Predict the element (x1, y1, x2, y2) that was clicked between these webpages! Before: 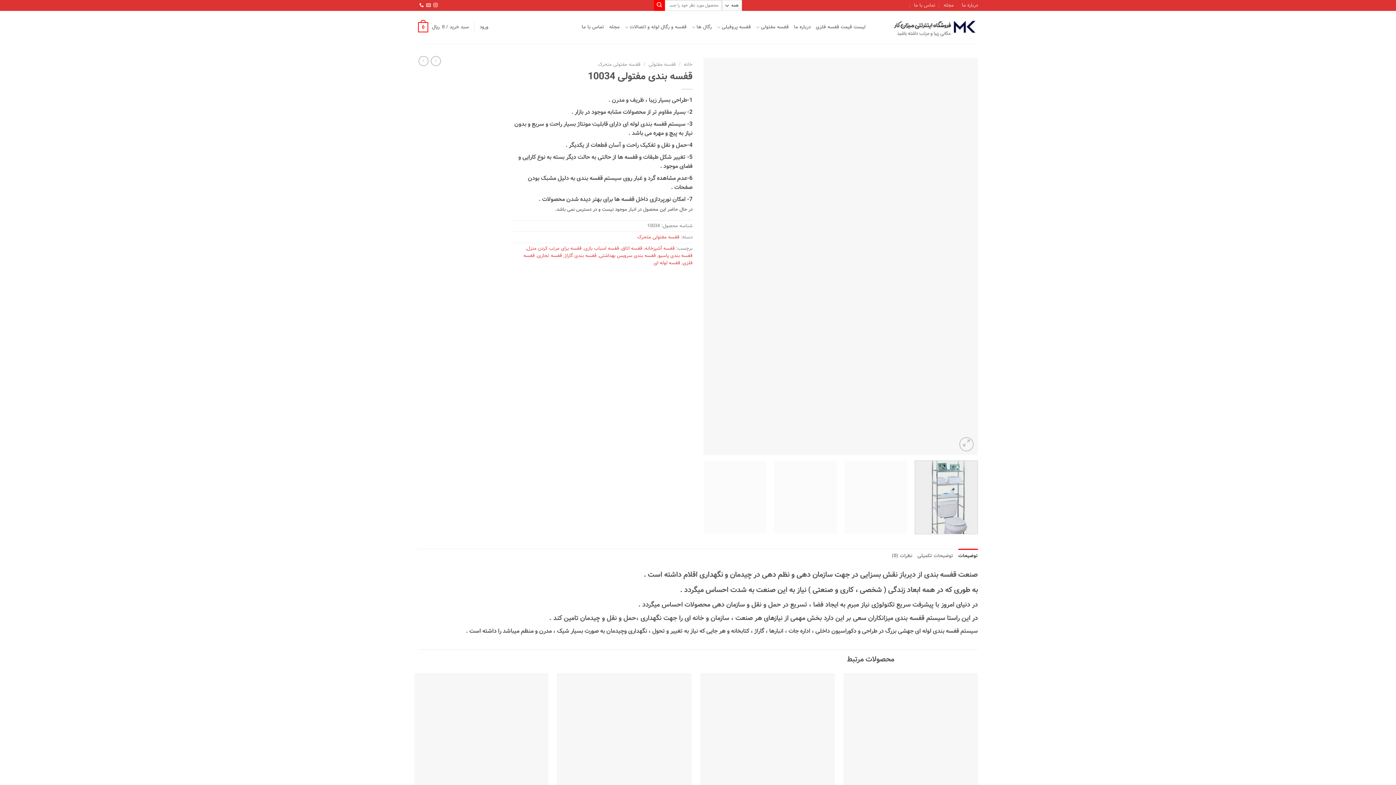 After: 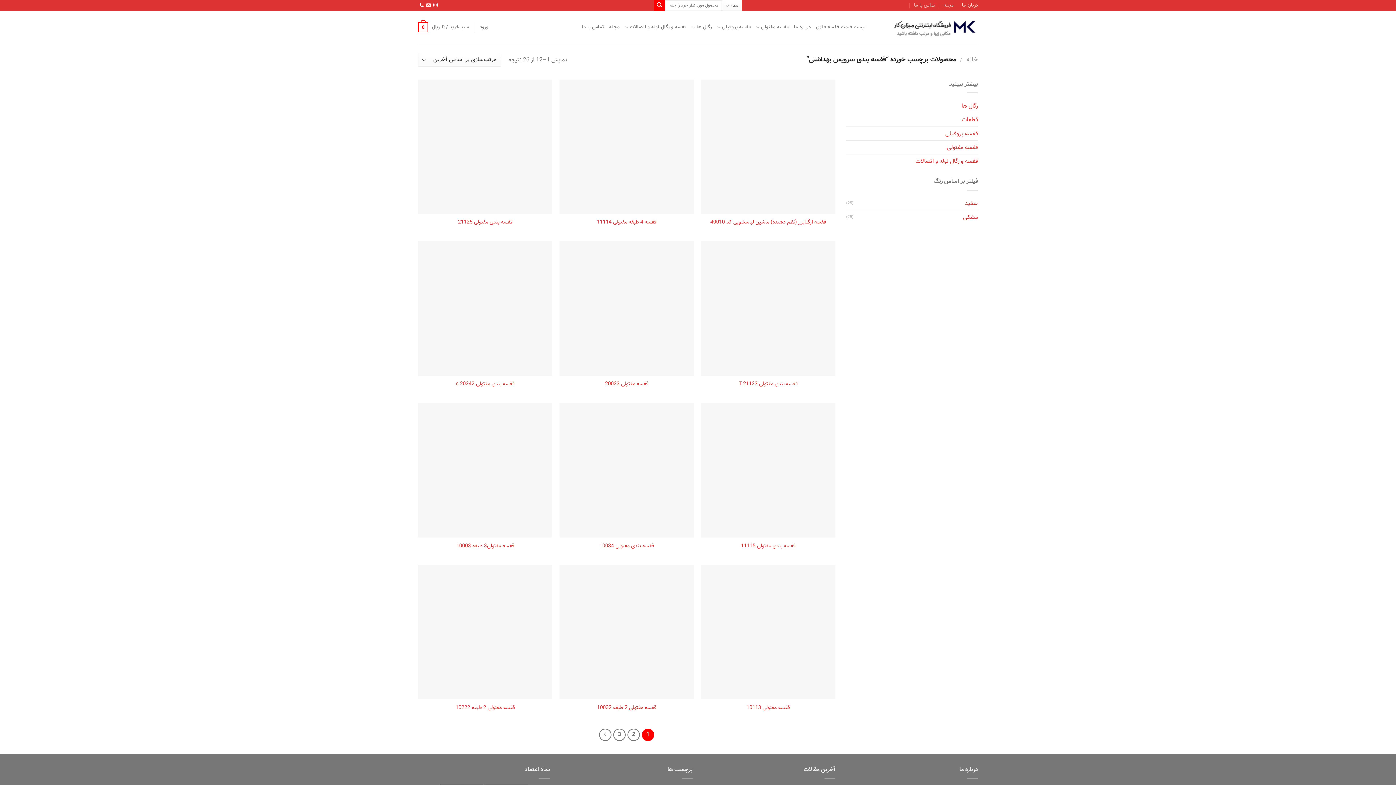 Action: bbox: (599, 252, 656, 259) label: قفسه بندی سرویس بهداشتی